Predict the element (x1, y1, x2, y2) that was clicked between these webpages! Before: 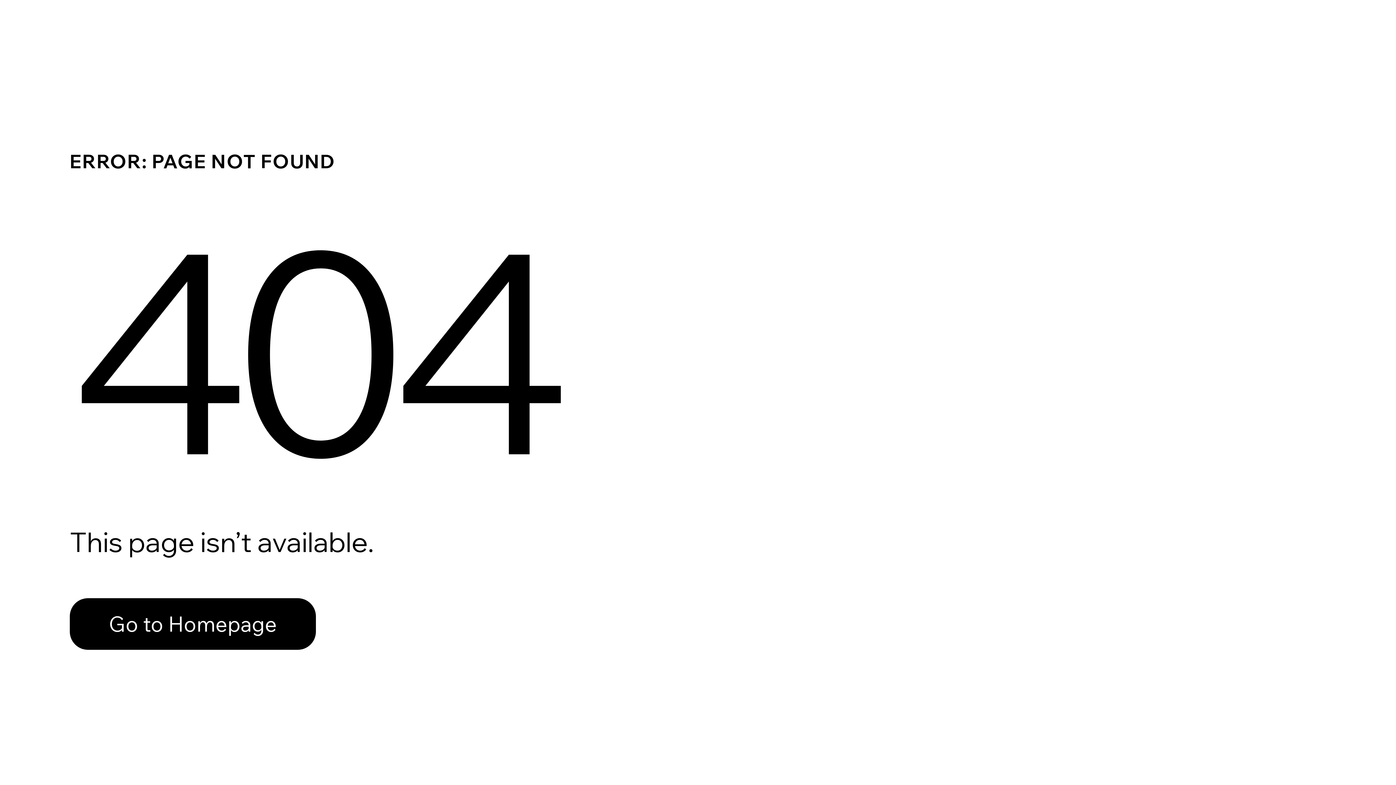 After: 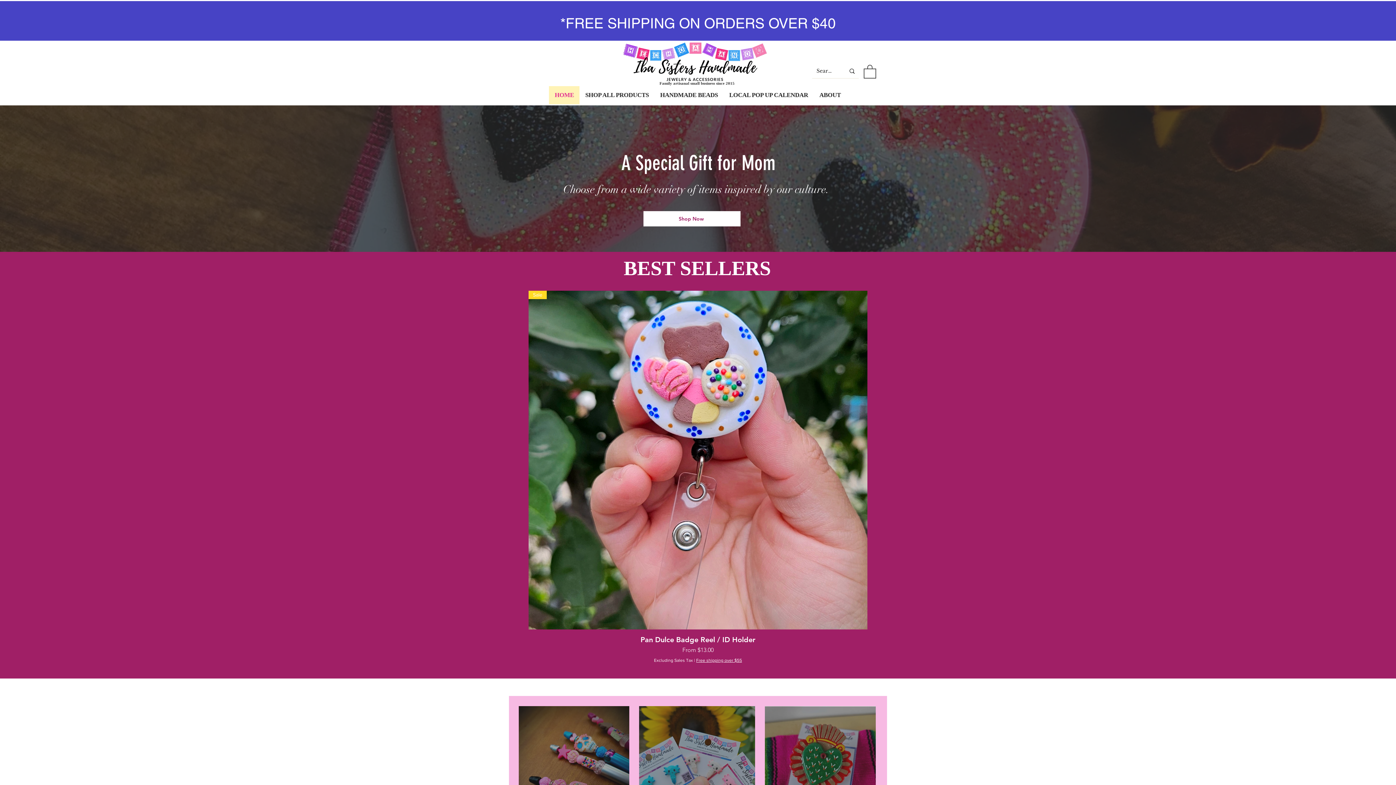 Action: label: Go to Homepage bbox: (69, 582, 768, 659)